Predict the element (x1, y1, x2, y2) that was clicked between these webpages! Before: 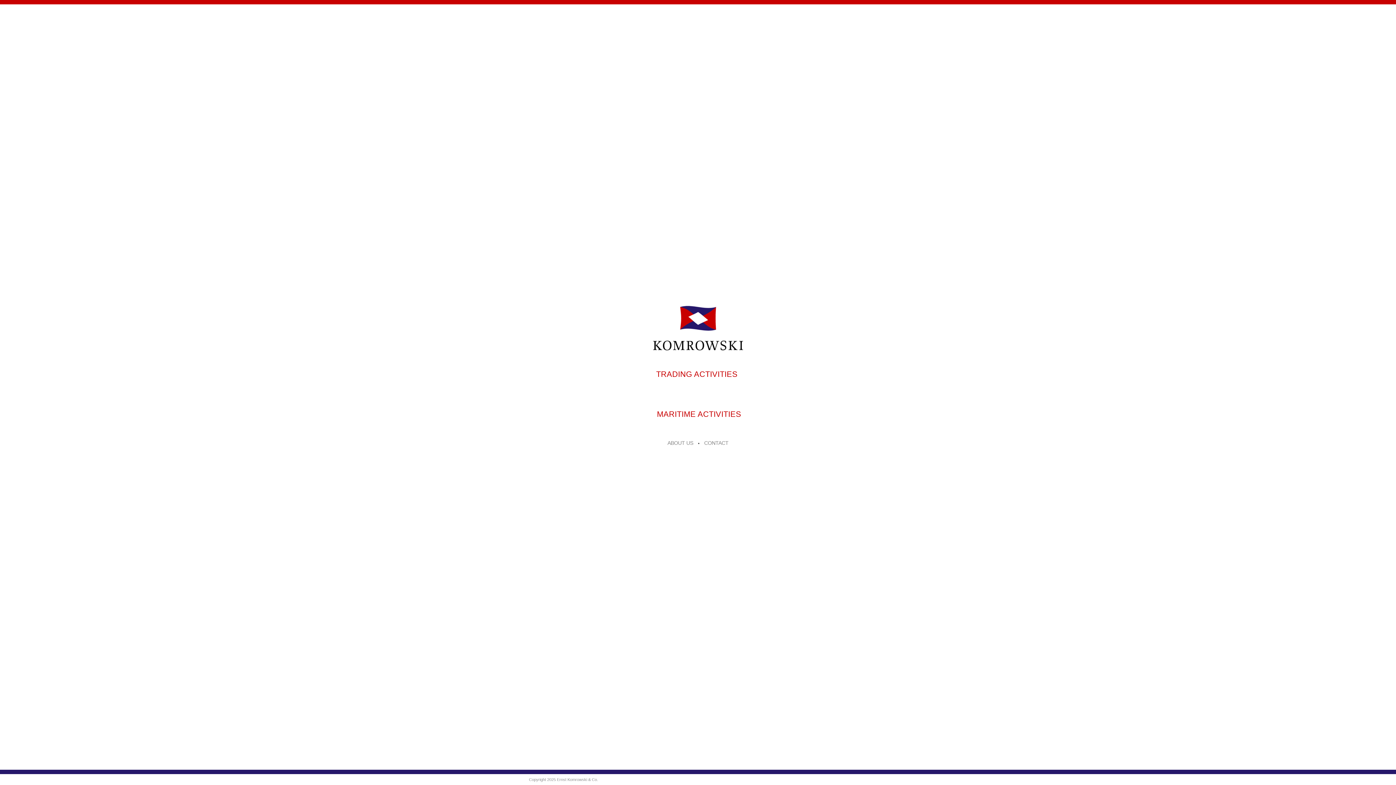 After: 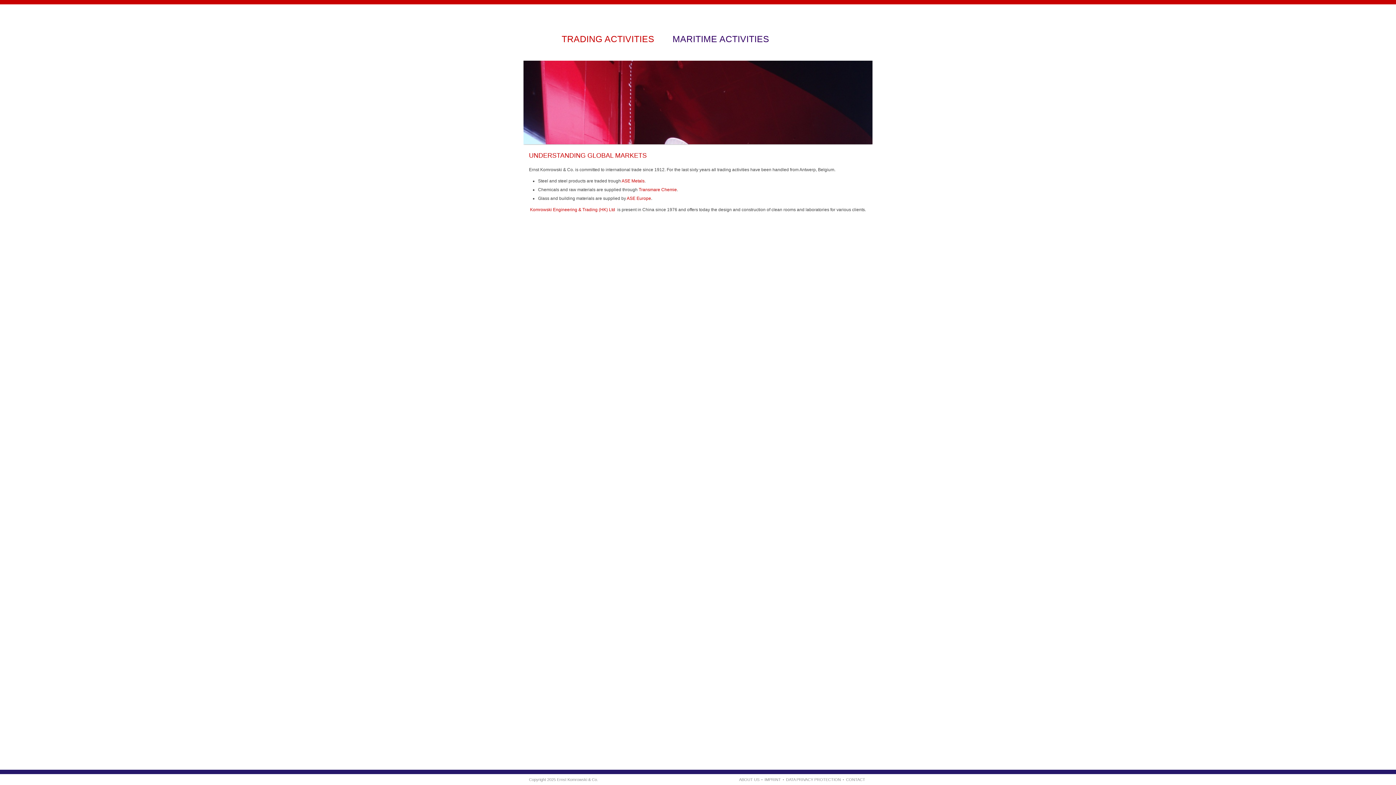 Action: label: TRADING ACTIVITIES bbox: (656, 369, 737, 378)